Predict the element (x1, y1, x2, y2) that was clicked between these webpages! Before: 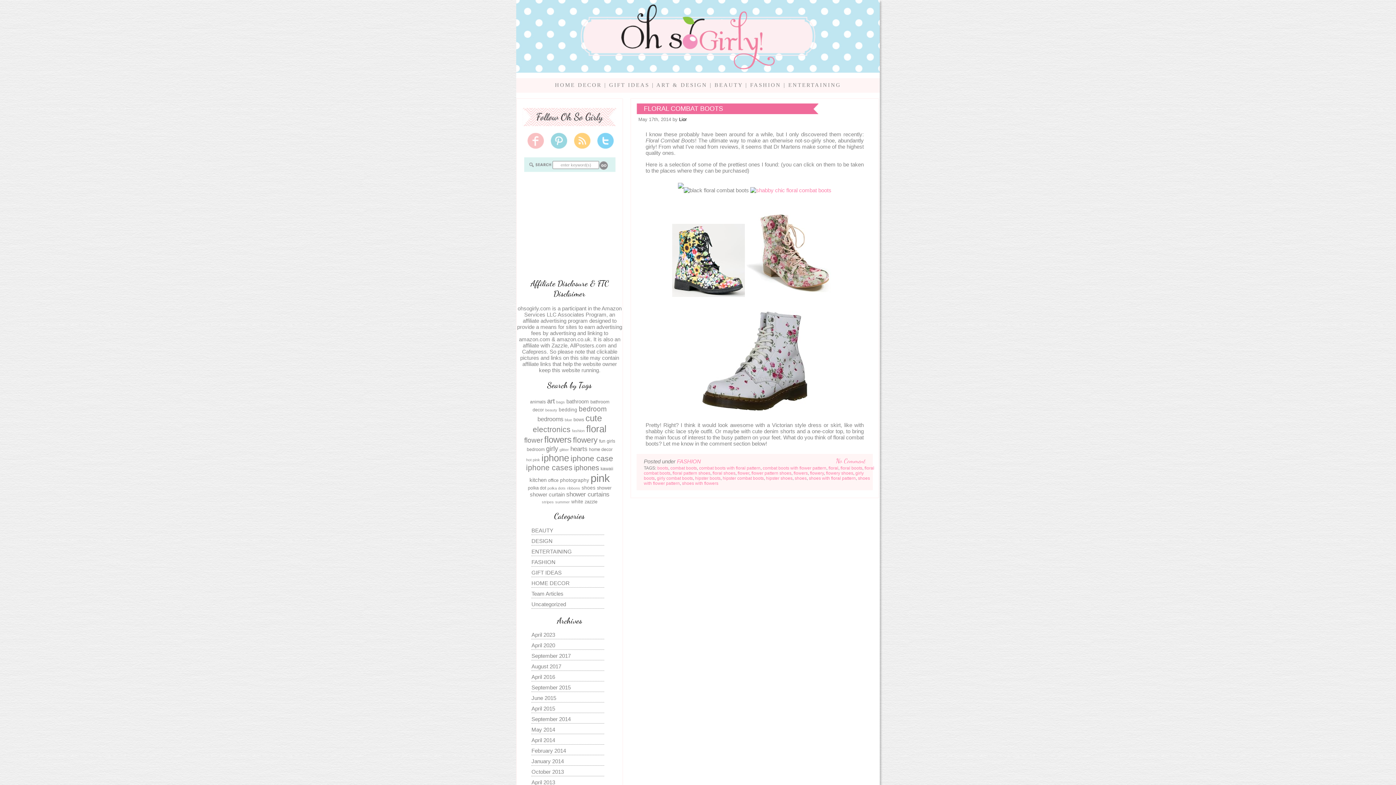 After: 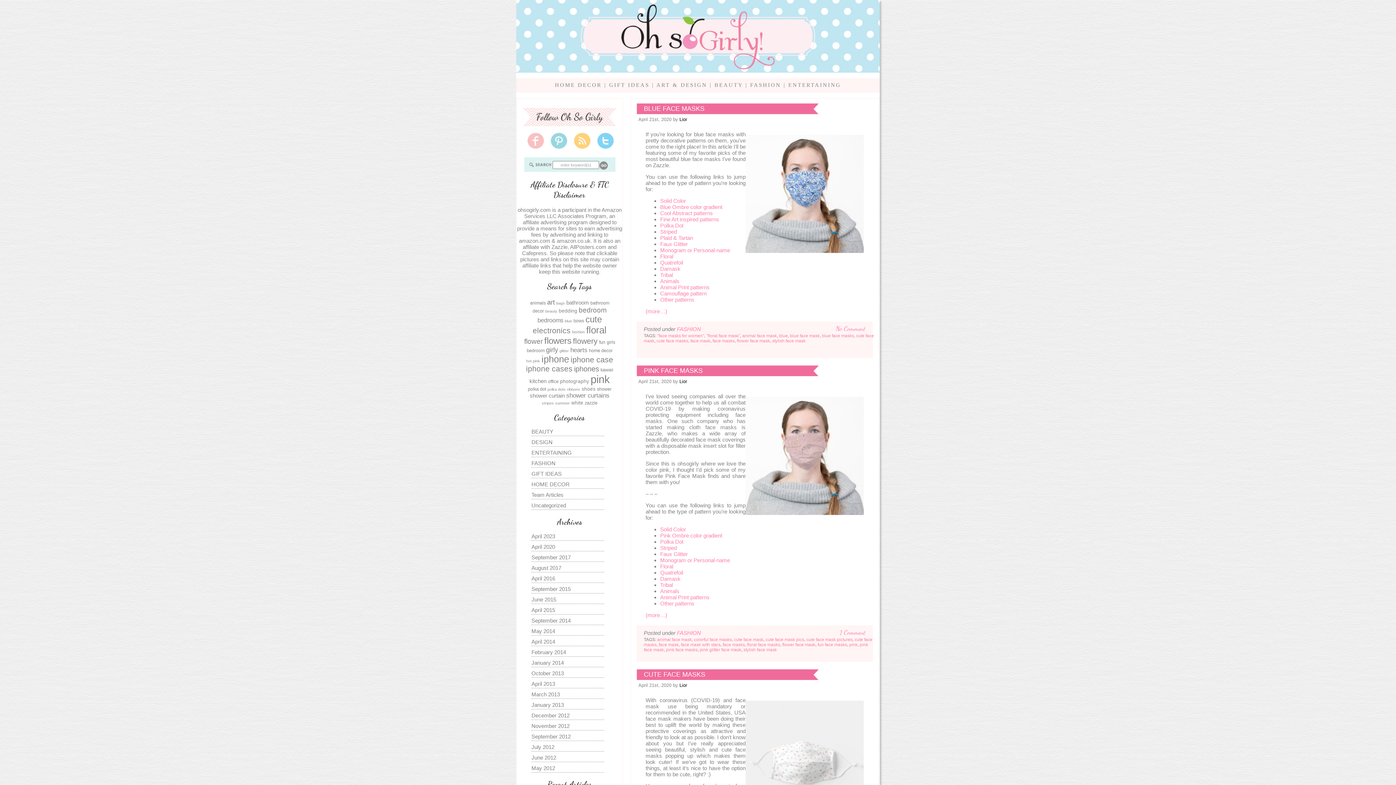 Action: label: April 2020 bbox: (531, 642, 555, 648)